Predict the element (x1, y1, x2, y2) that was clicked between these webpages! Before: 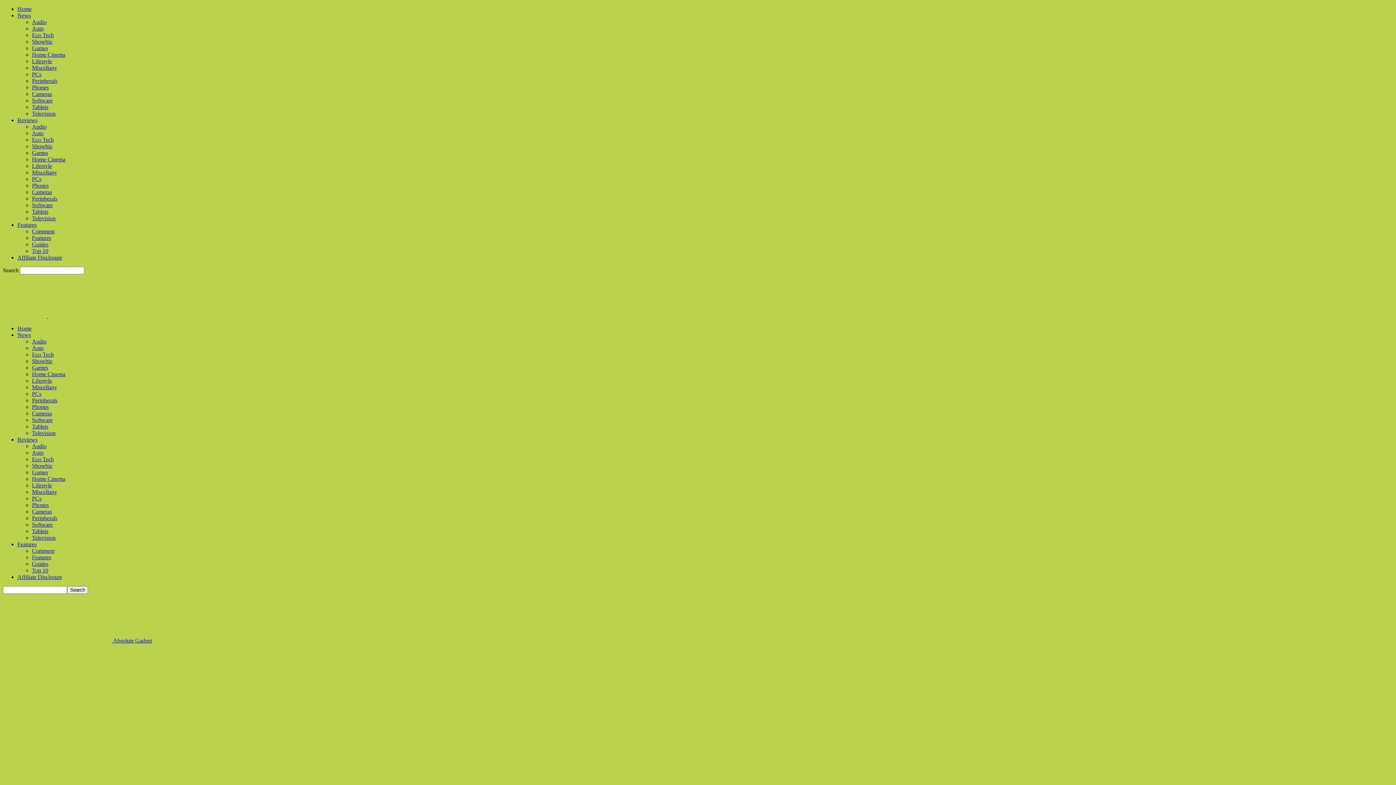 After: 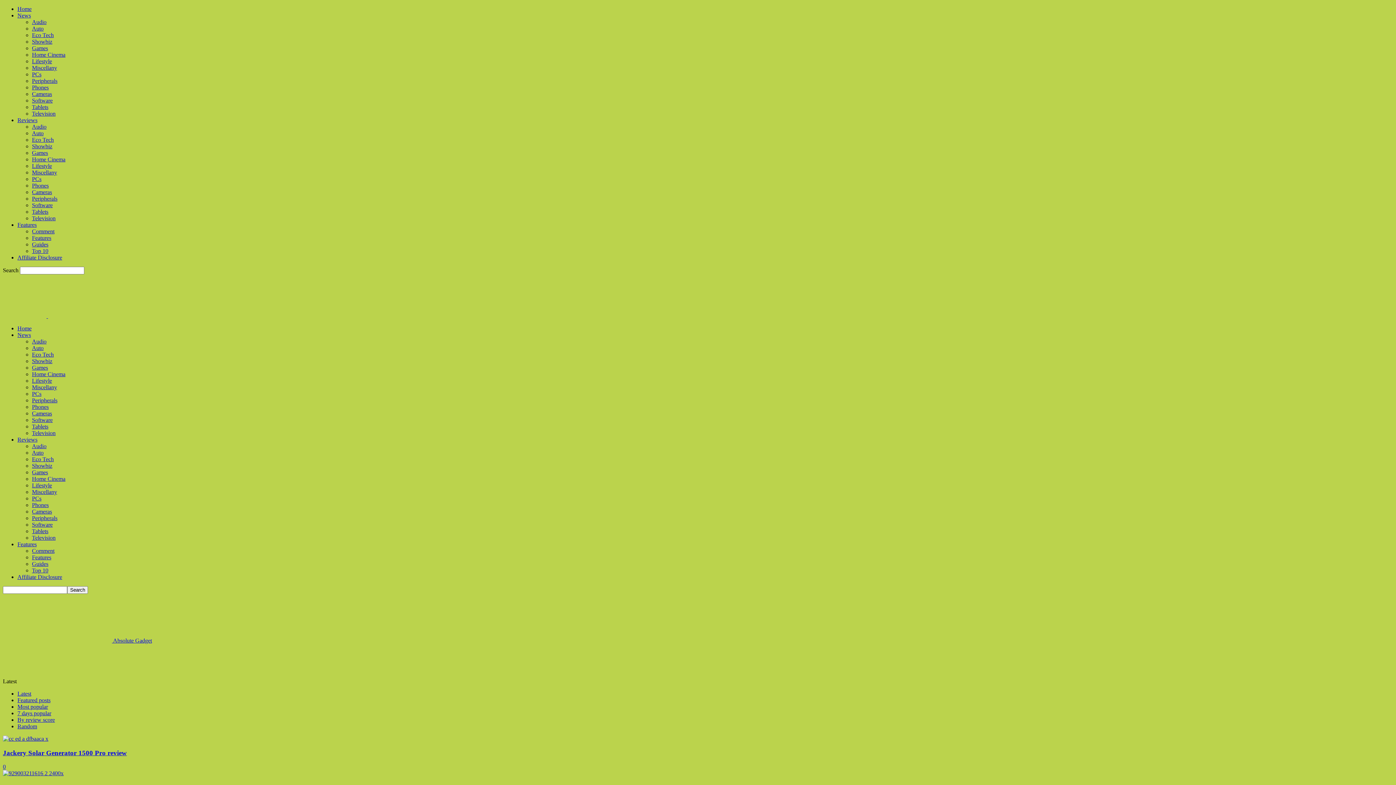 Action: bbox: (32, 351, 53, 357) label: Eco Tech